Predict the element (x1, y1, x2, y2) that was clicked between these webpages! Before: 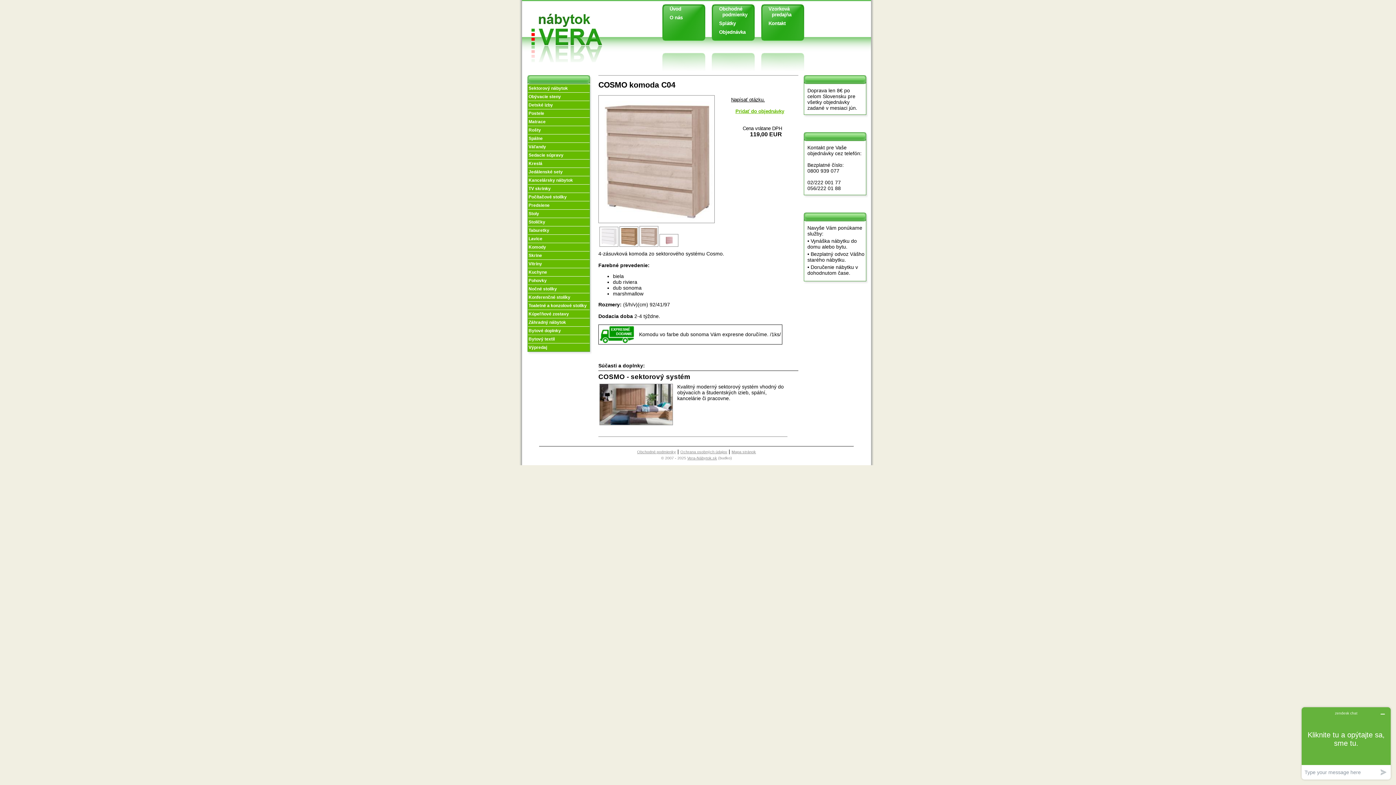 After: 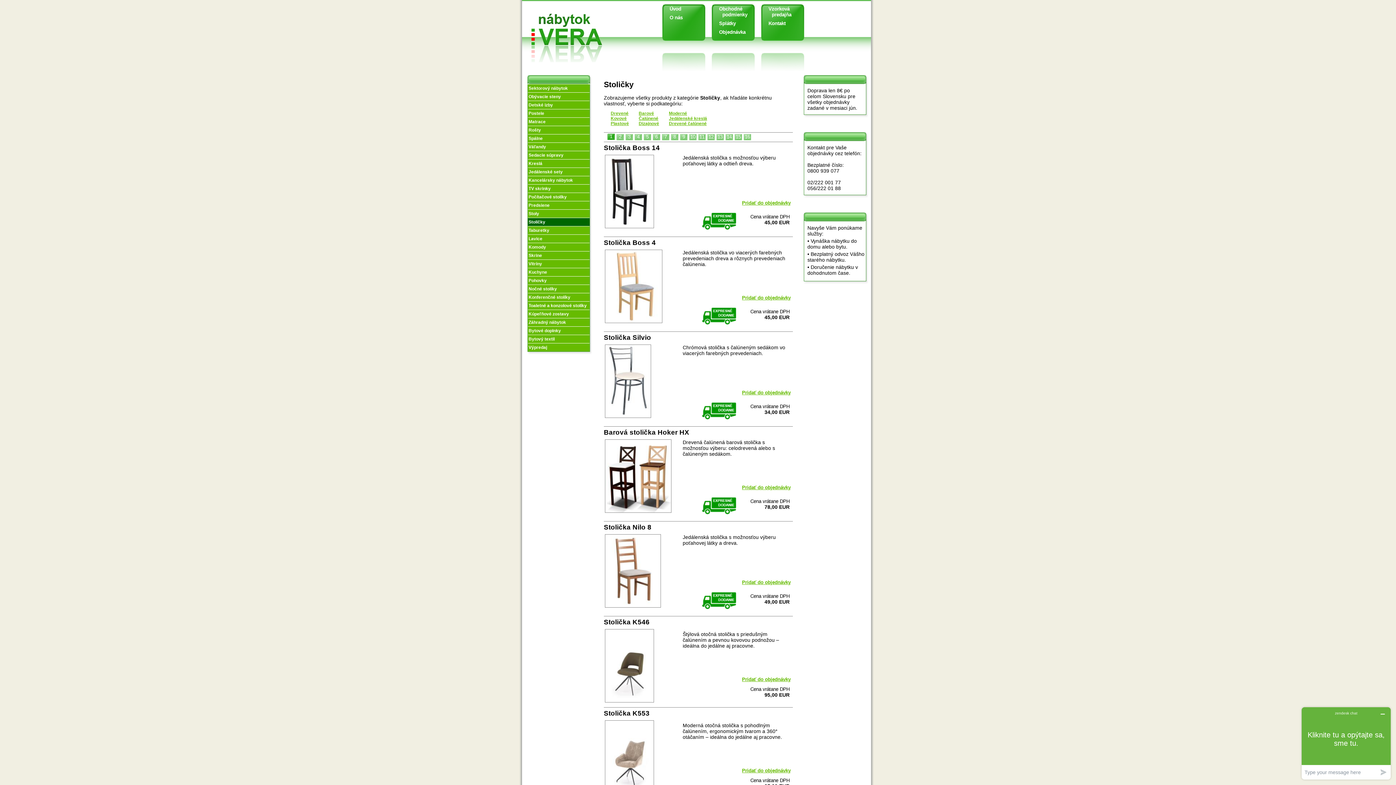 Action: label: Stoličky bbox: (527, 218, 592, 226)